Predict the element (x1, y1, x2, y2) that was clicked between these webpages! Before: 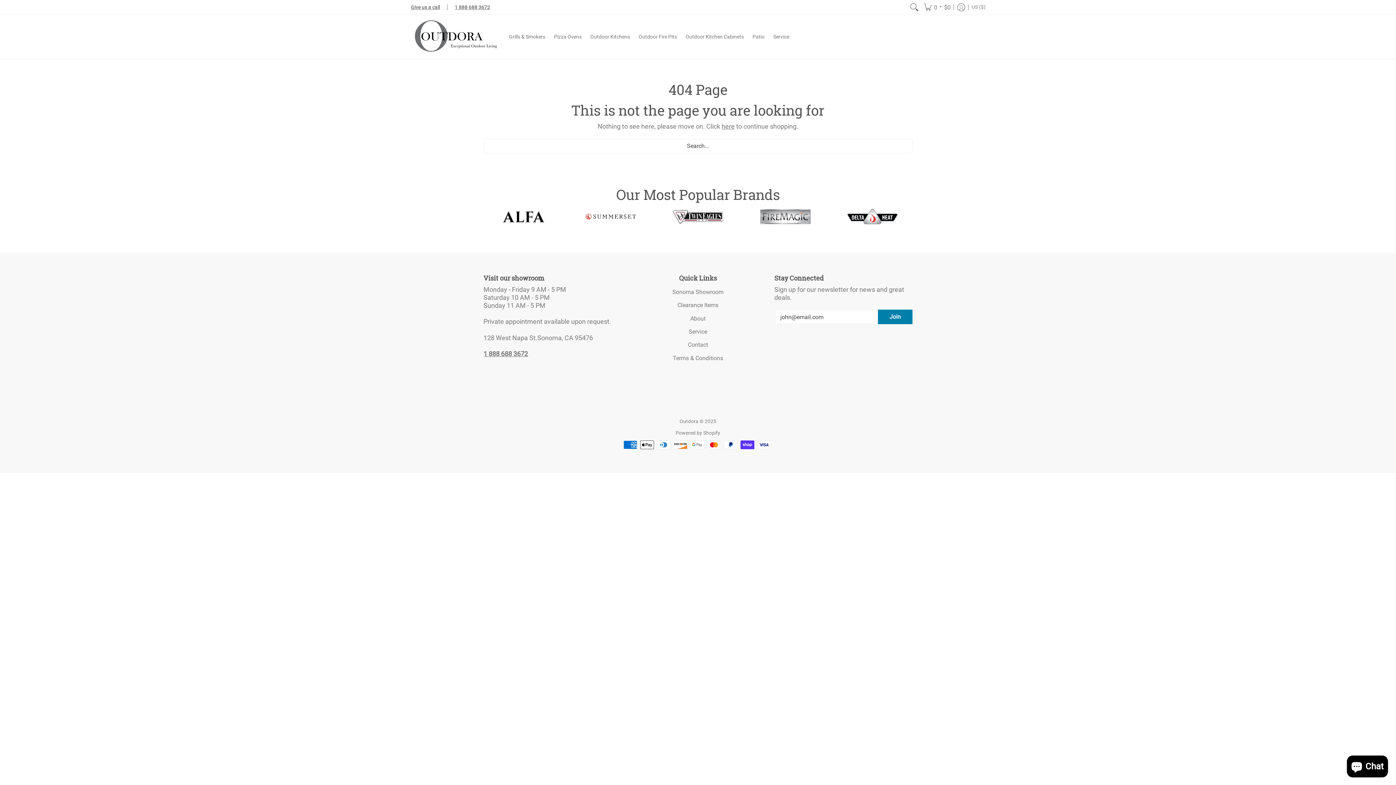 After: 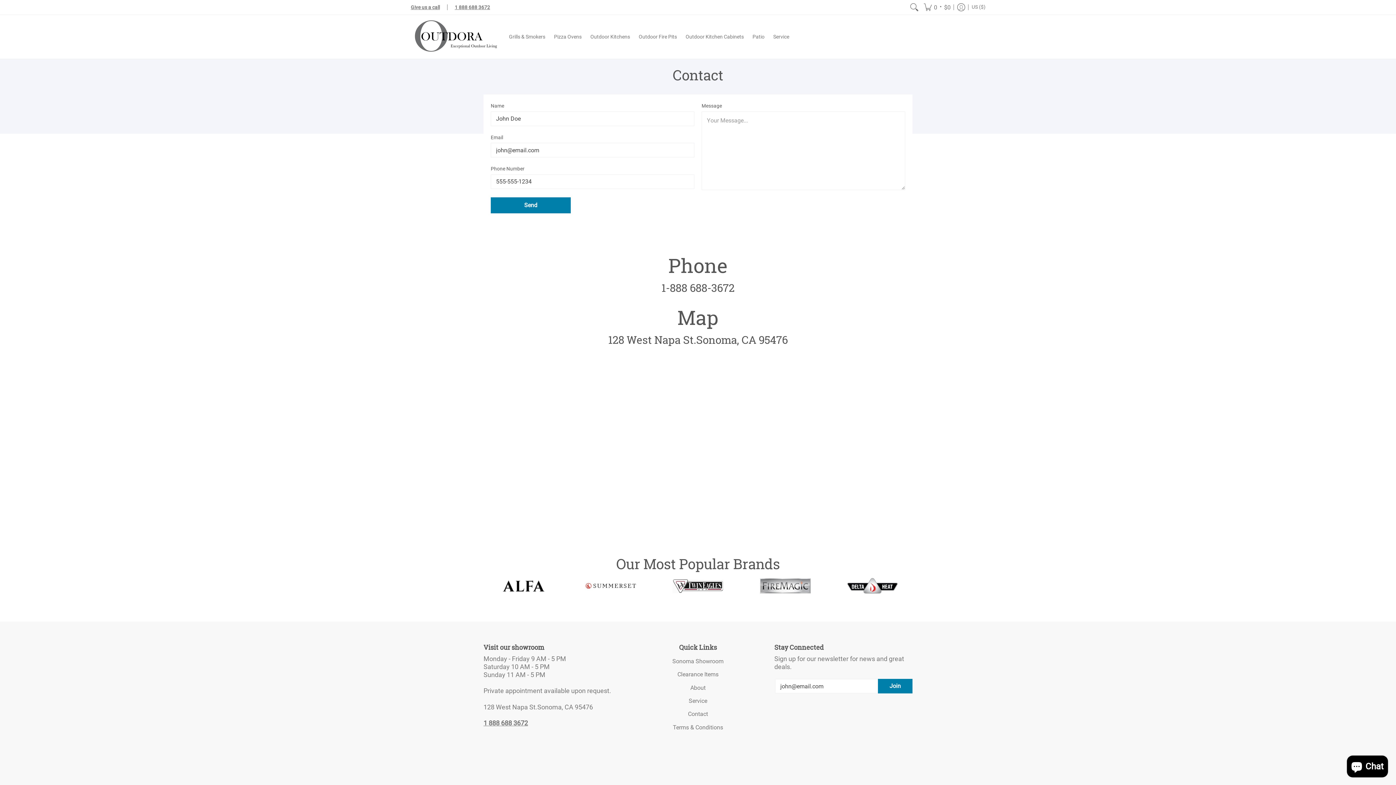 Action: bbox: (688, 341, 708, 348) label: Contact